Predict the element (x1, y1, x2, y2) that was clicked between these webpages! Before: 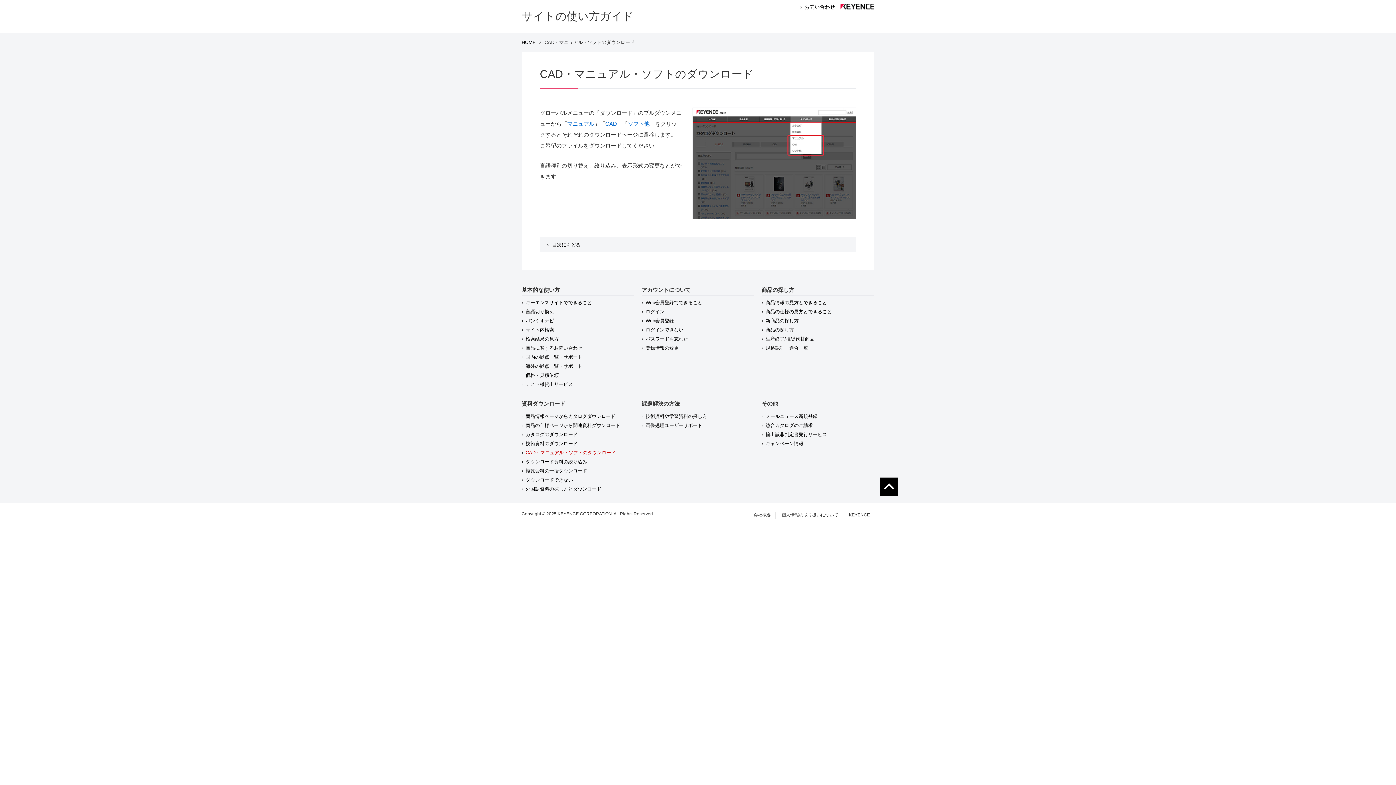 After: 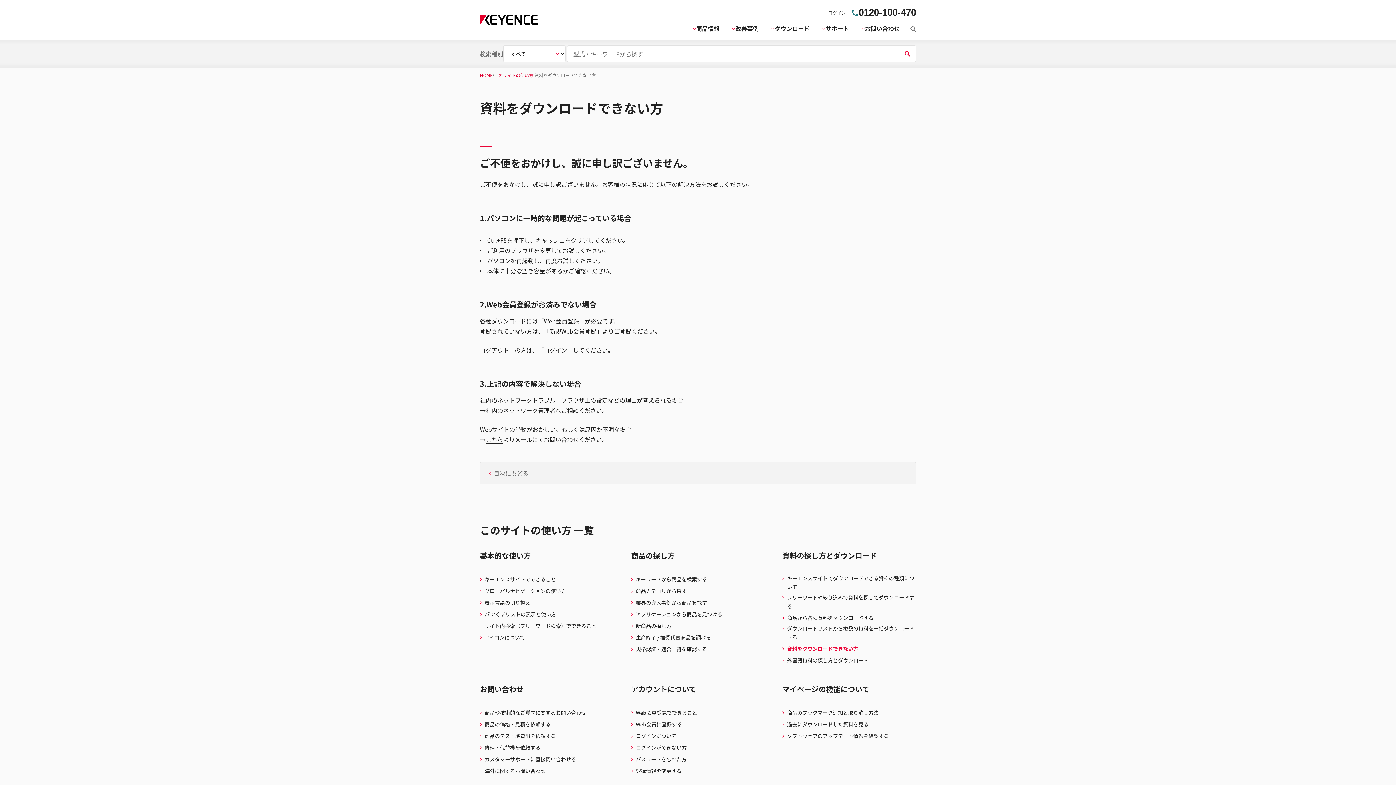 Action: label: ダウンロードできない bbox: (521, 476, 573, 483)